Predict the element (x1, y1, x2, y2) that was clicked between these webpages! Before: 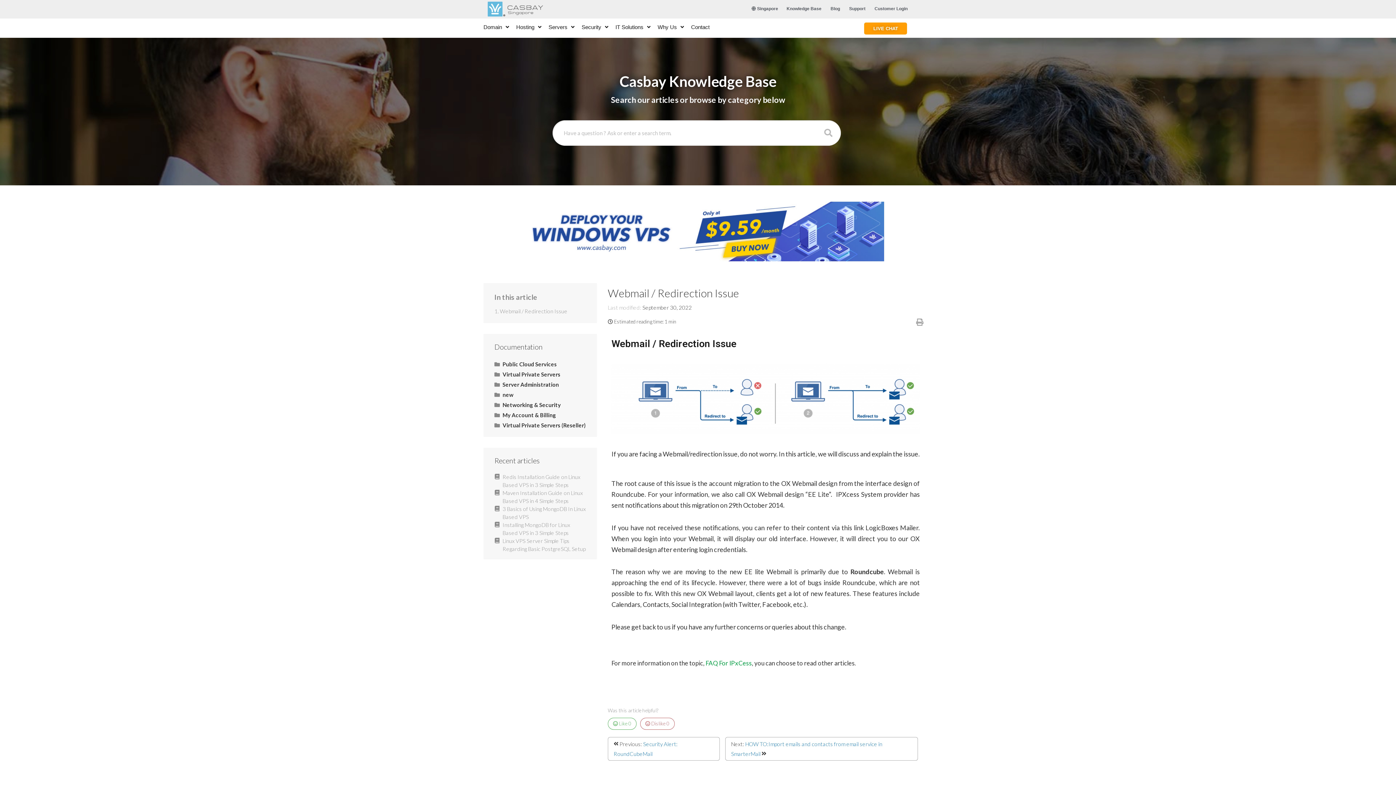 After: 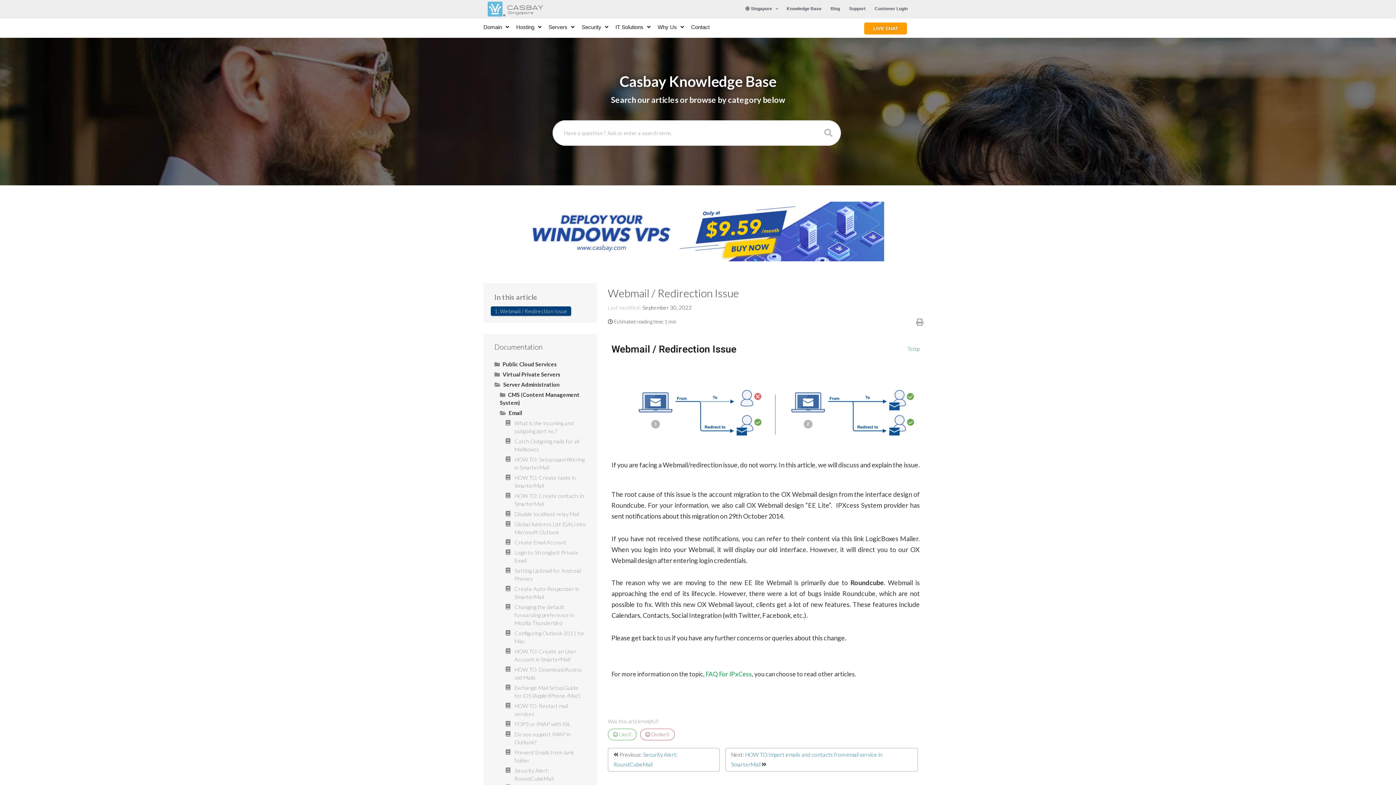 Action: bbox: (640, 718, 674, 729) label:  Dislike 0